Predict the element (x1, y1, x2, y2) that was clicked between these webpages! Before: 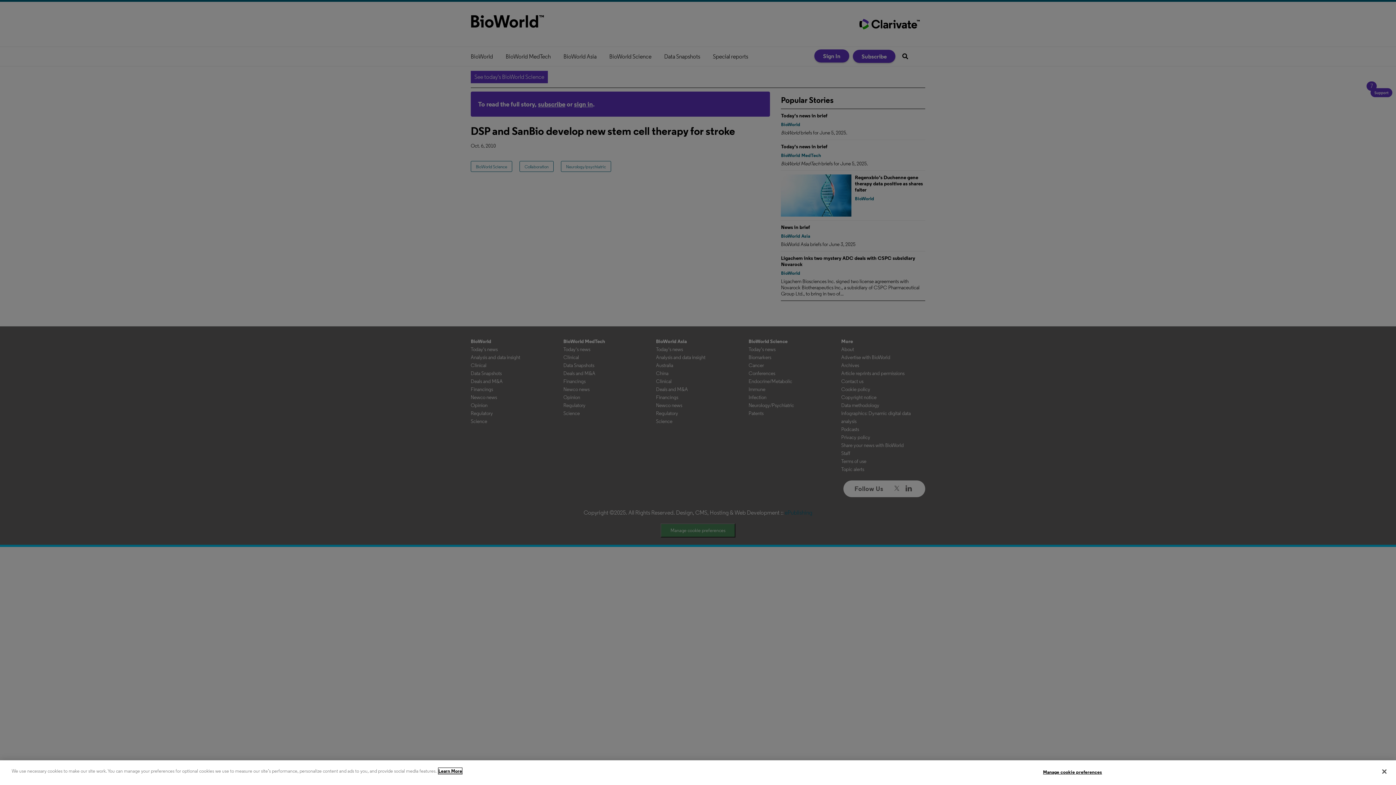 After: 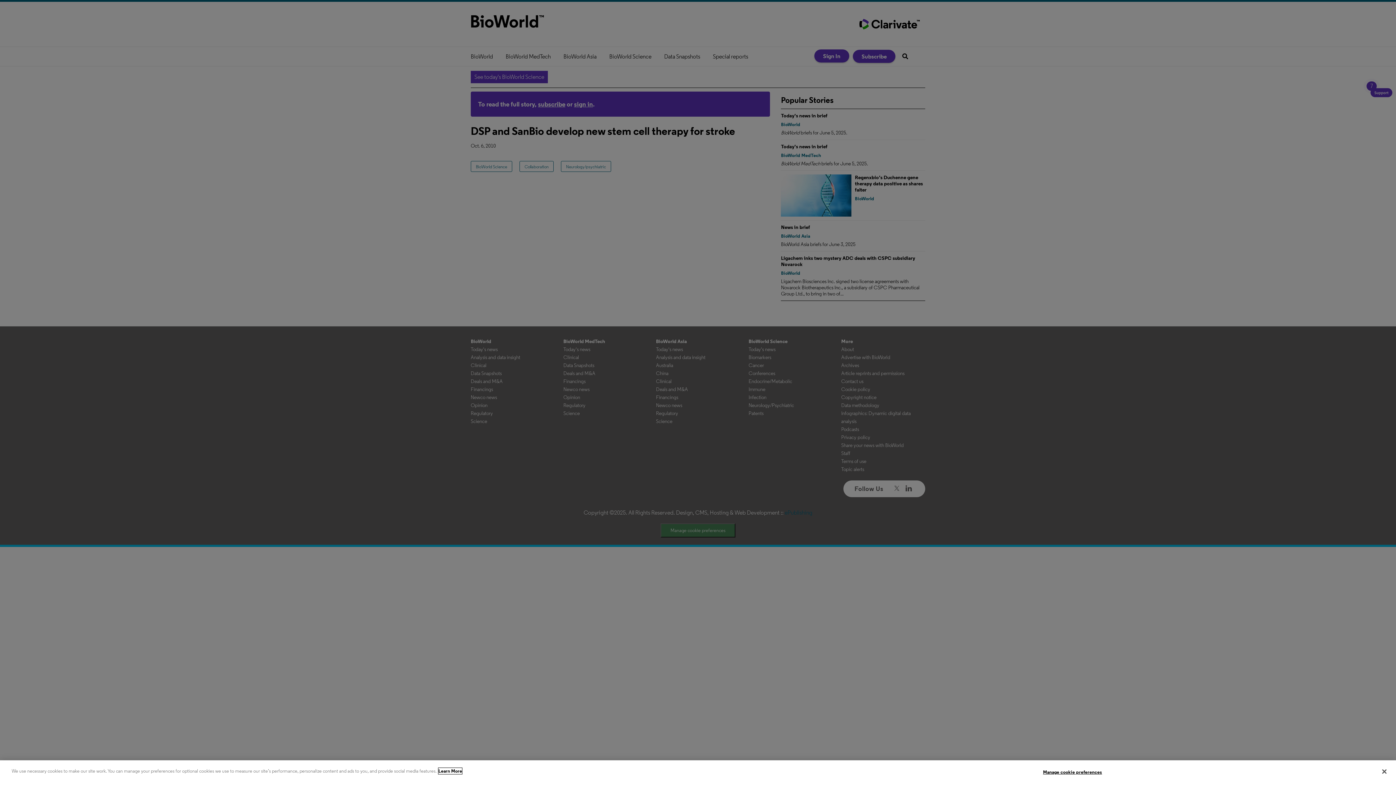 Action: label: More information about your privacy, opens in a new tab bbox: (438, 768, 462, 774)